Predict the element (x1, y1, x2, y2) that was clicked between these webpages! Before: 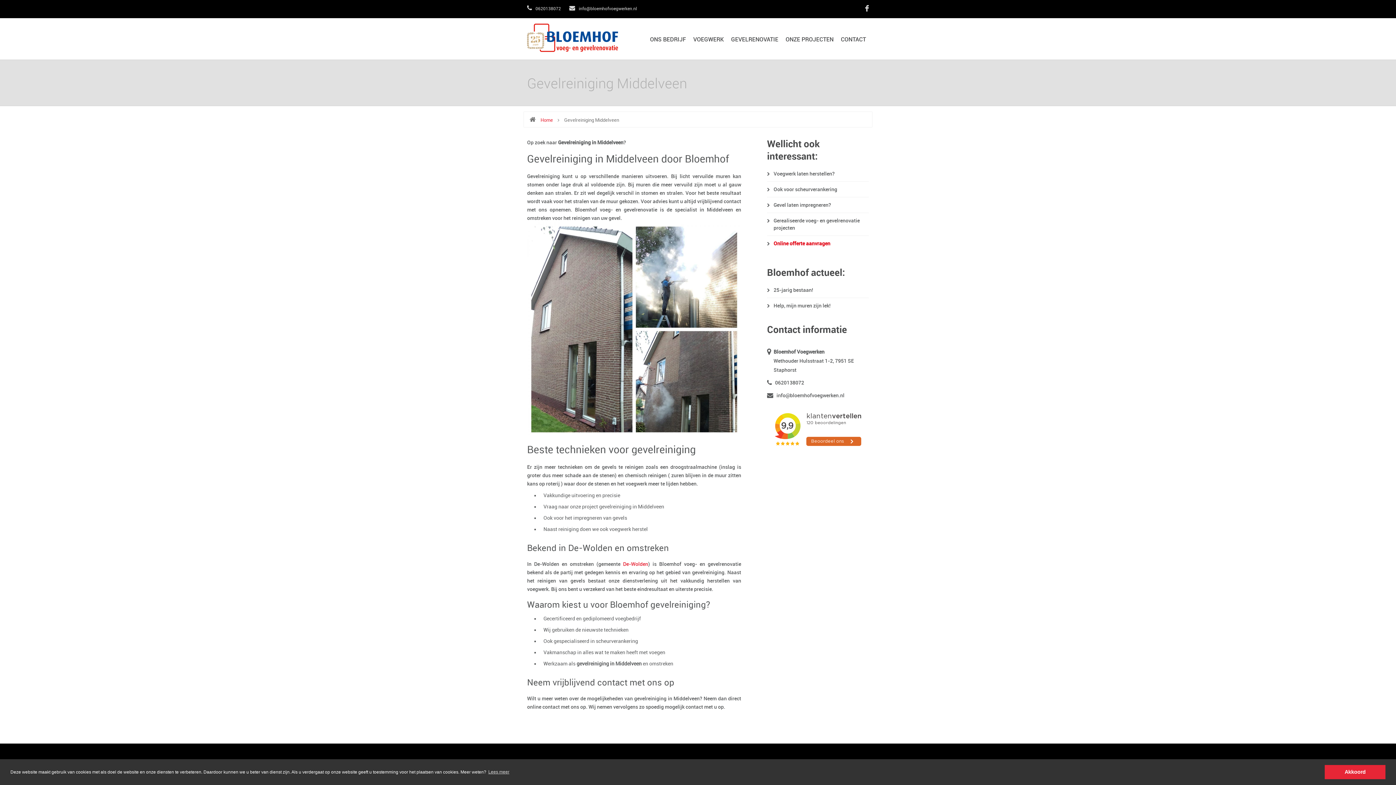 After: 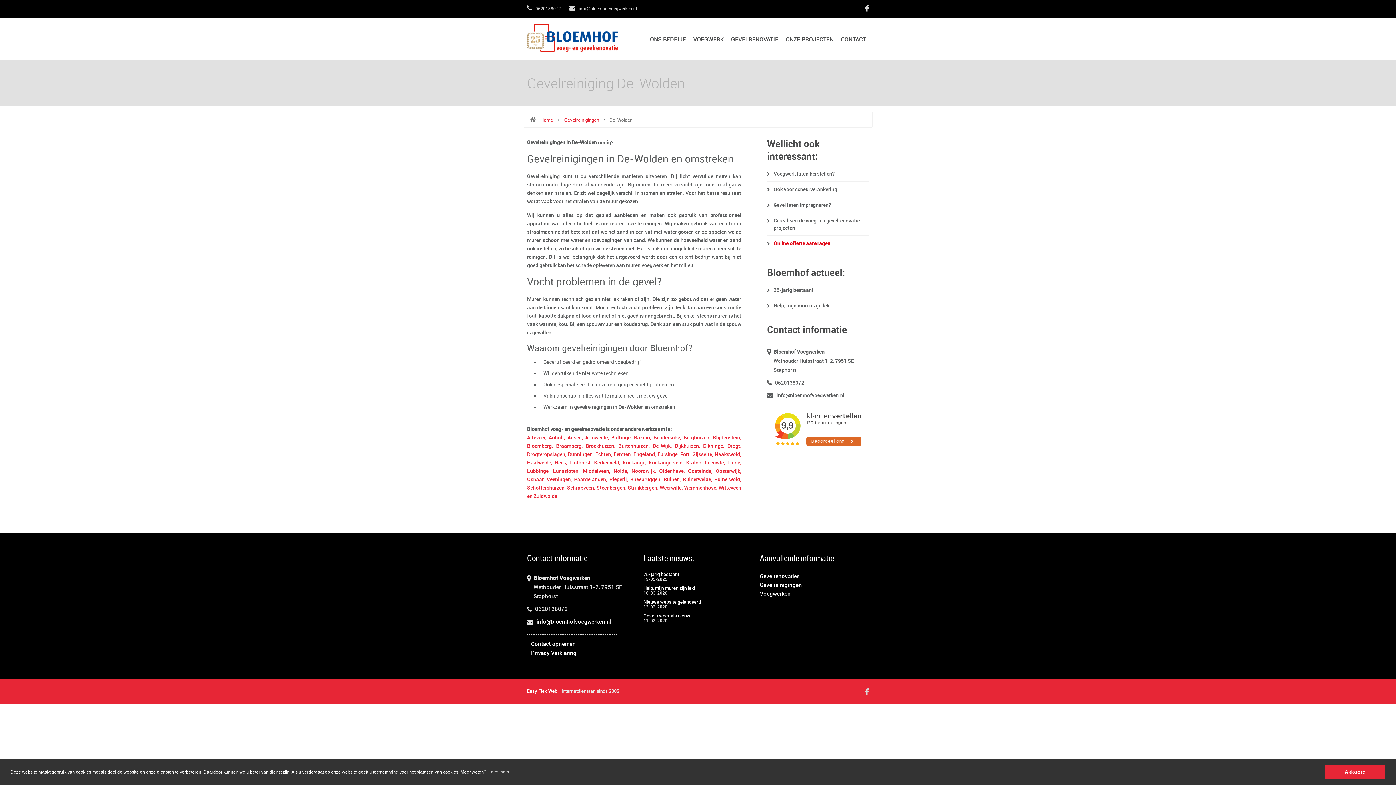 Action: label: De-Wolden bbox: (623, 561, 648, 567)